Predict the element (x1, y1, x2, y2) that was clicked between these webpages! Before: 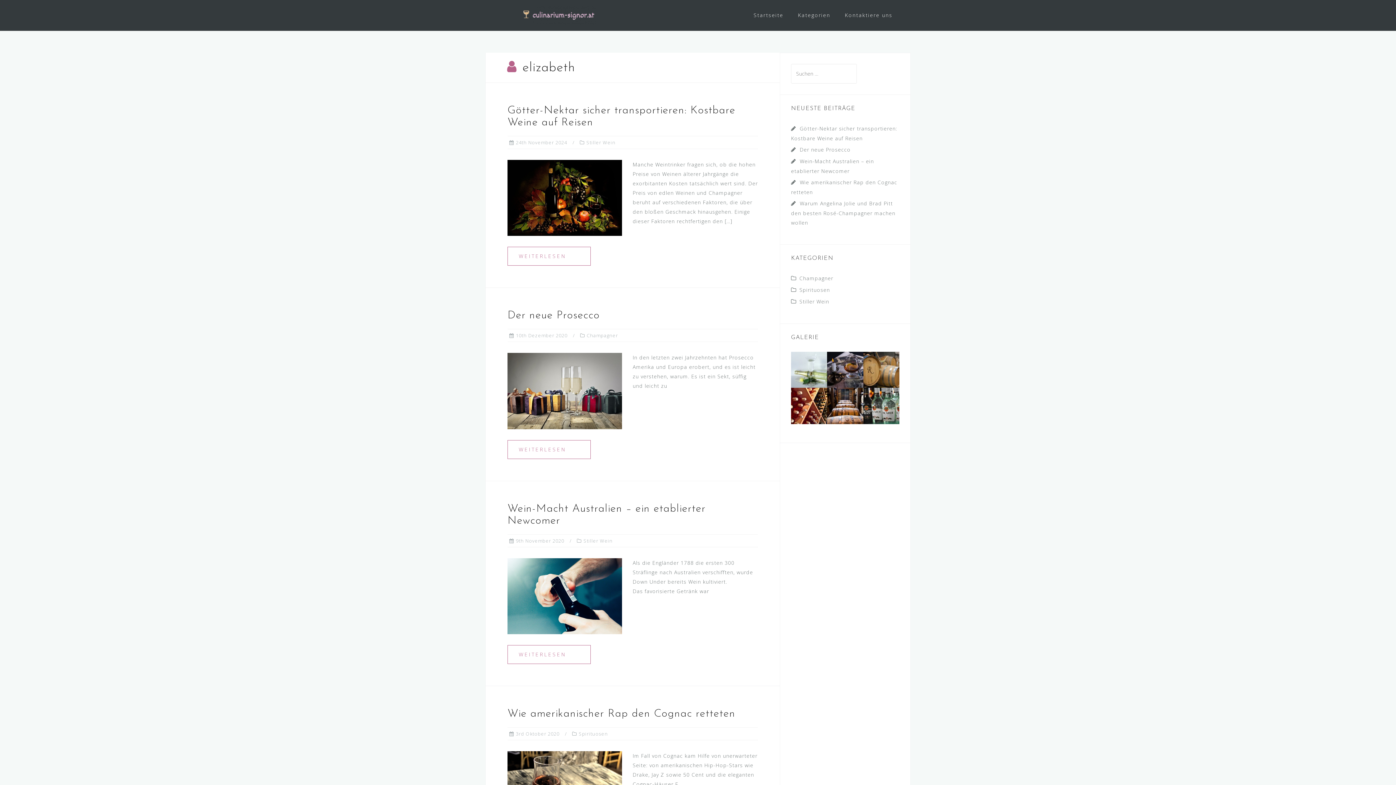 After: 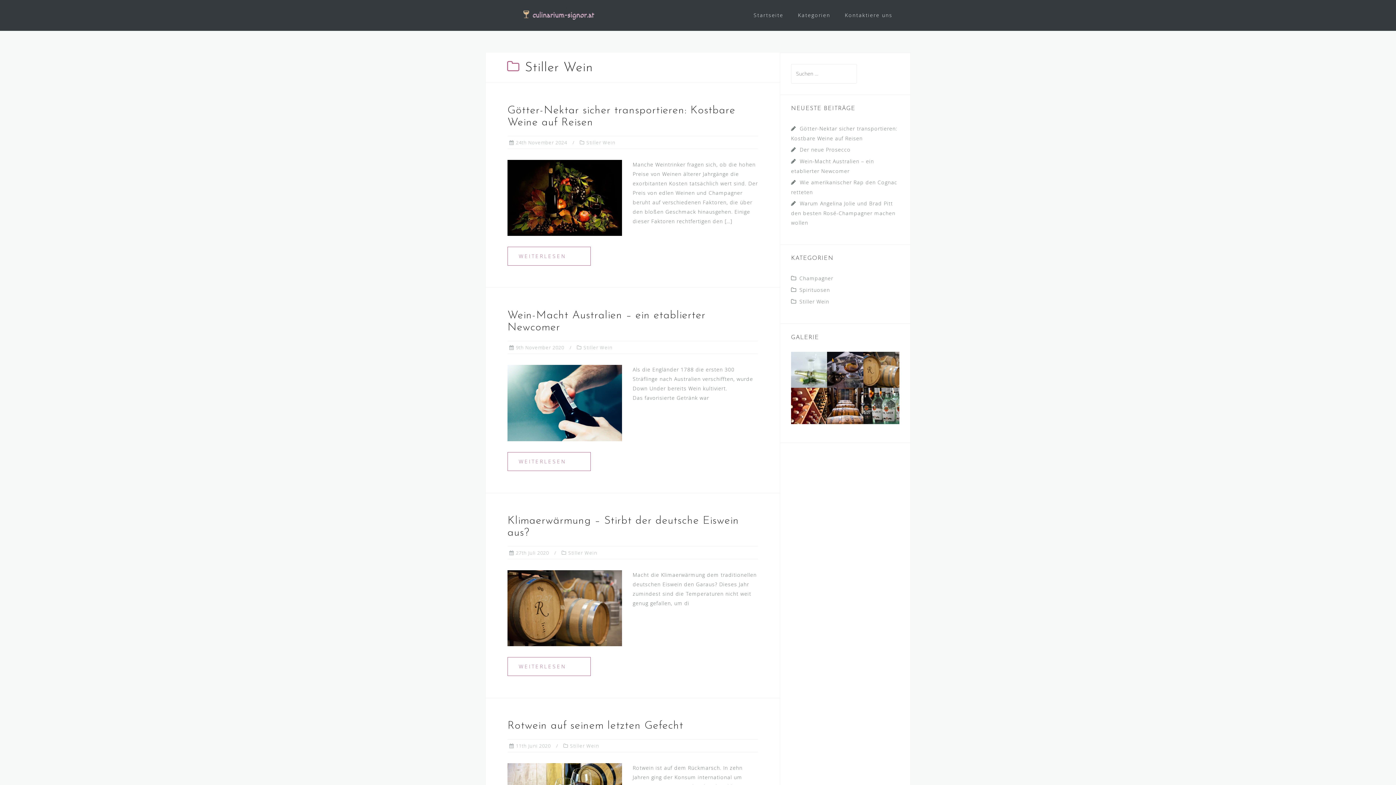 Action: label: Stiller Wein bbox: (799, 298, 829, 305)